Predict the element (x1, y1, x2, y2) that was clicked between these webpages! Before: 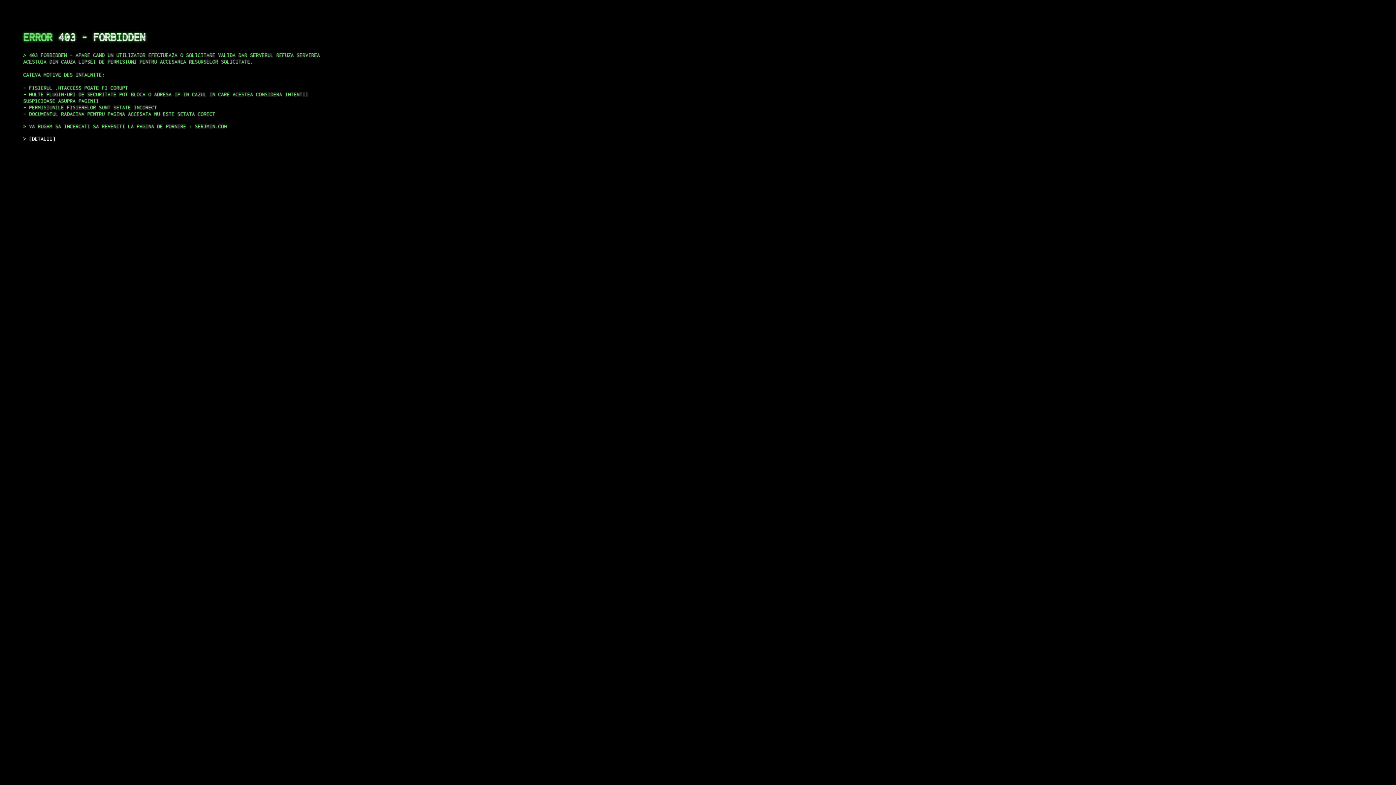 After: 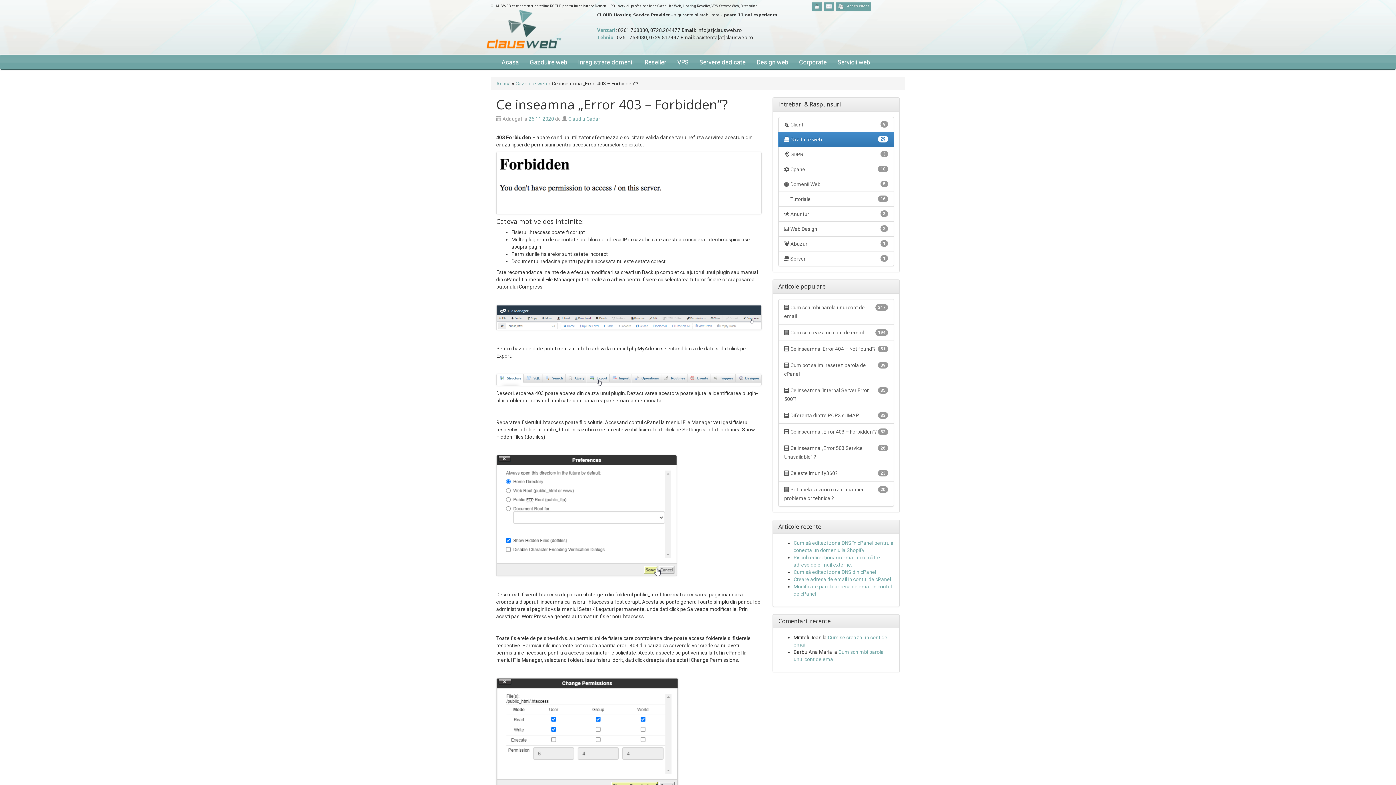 Action: label: DETALII bbox: (29, 135, 55, 141)